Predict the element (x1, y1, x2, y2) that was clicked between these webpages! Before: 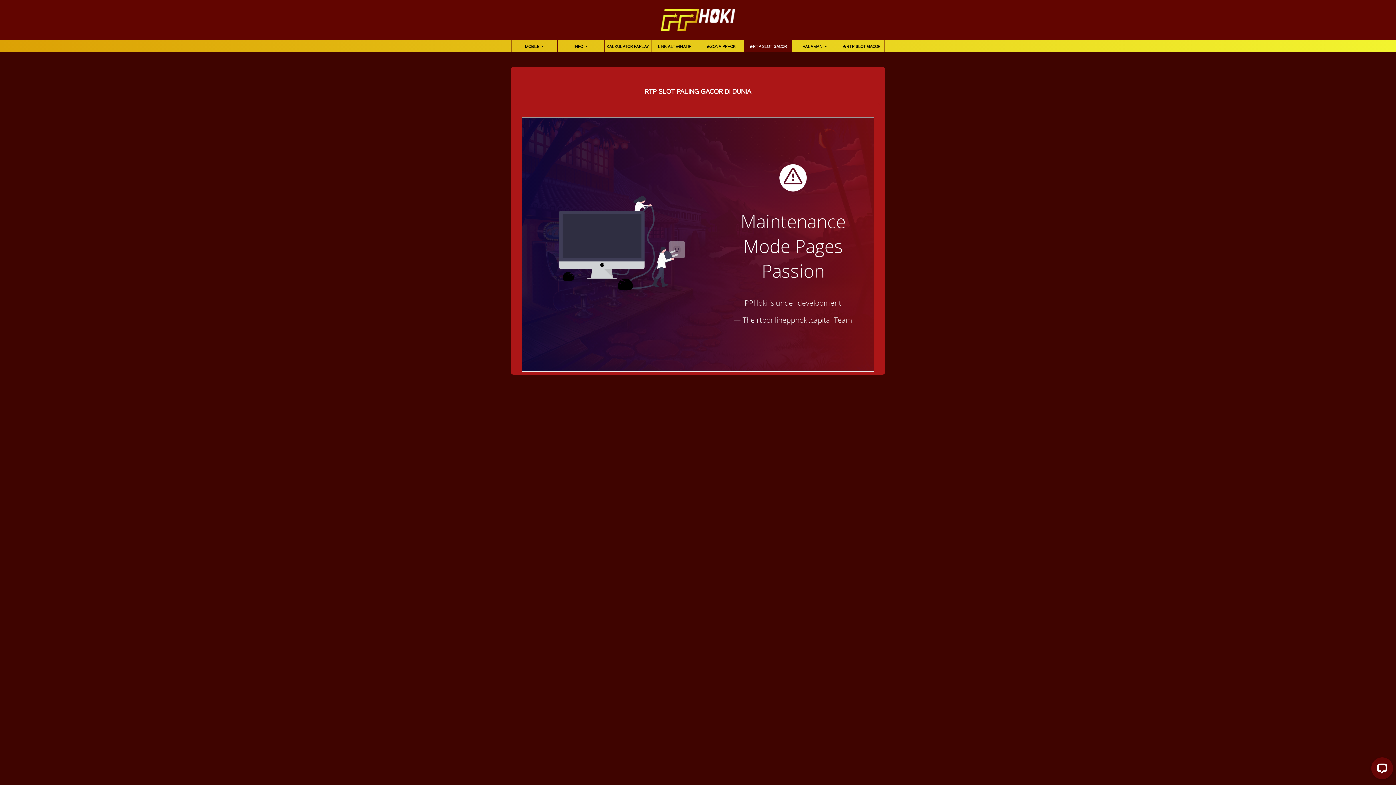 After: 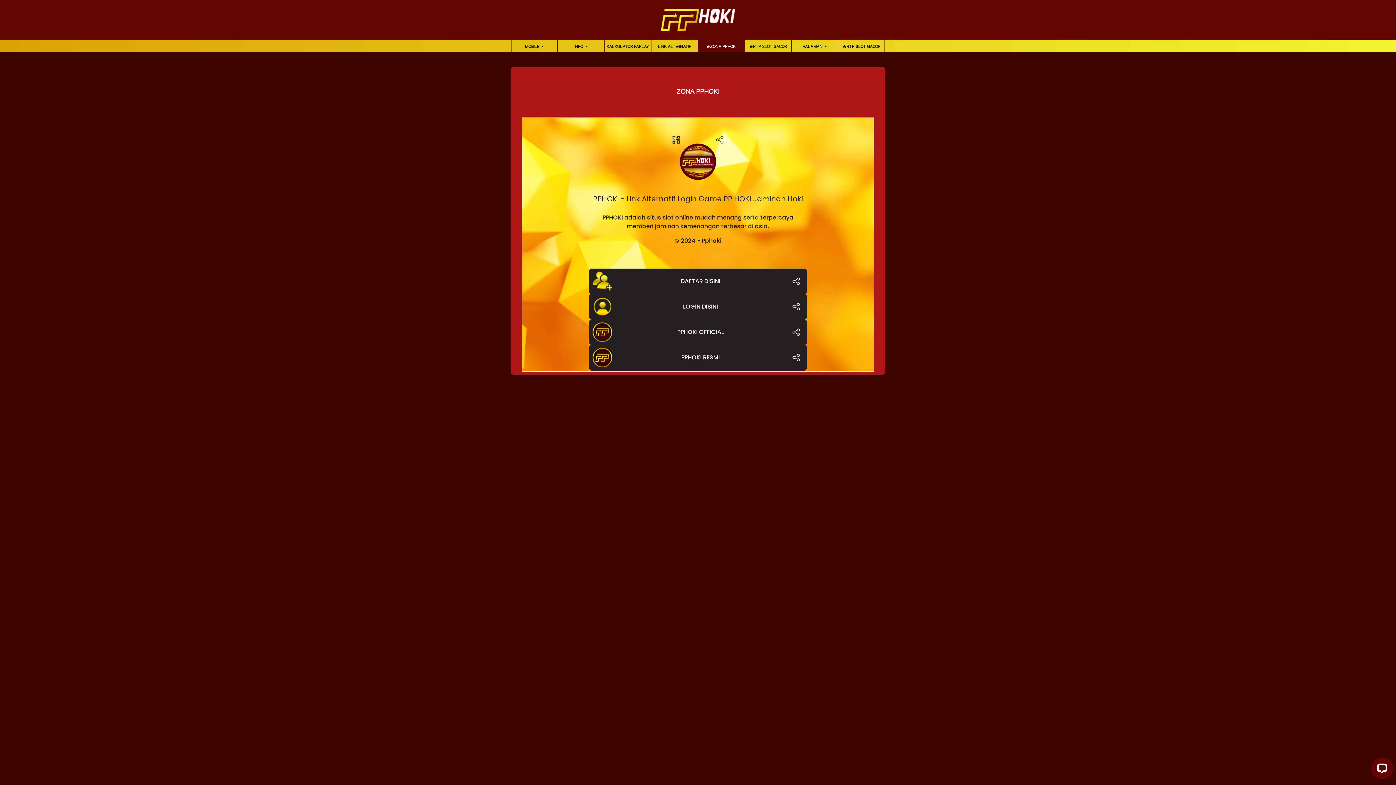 Action: label: 🔥ZONA PPHOKI bbox: (698, 44, 744, 52)